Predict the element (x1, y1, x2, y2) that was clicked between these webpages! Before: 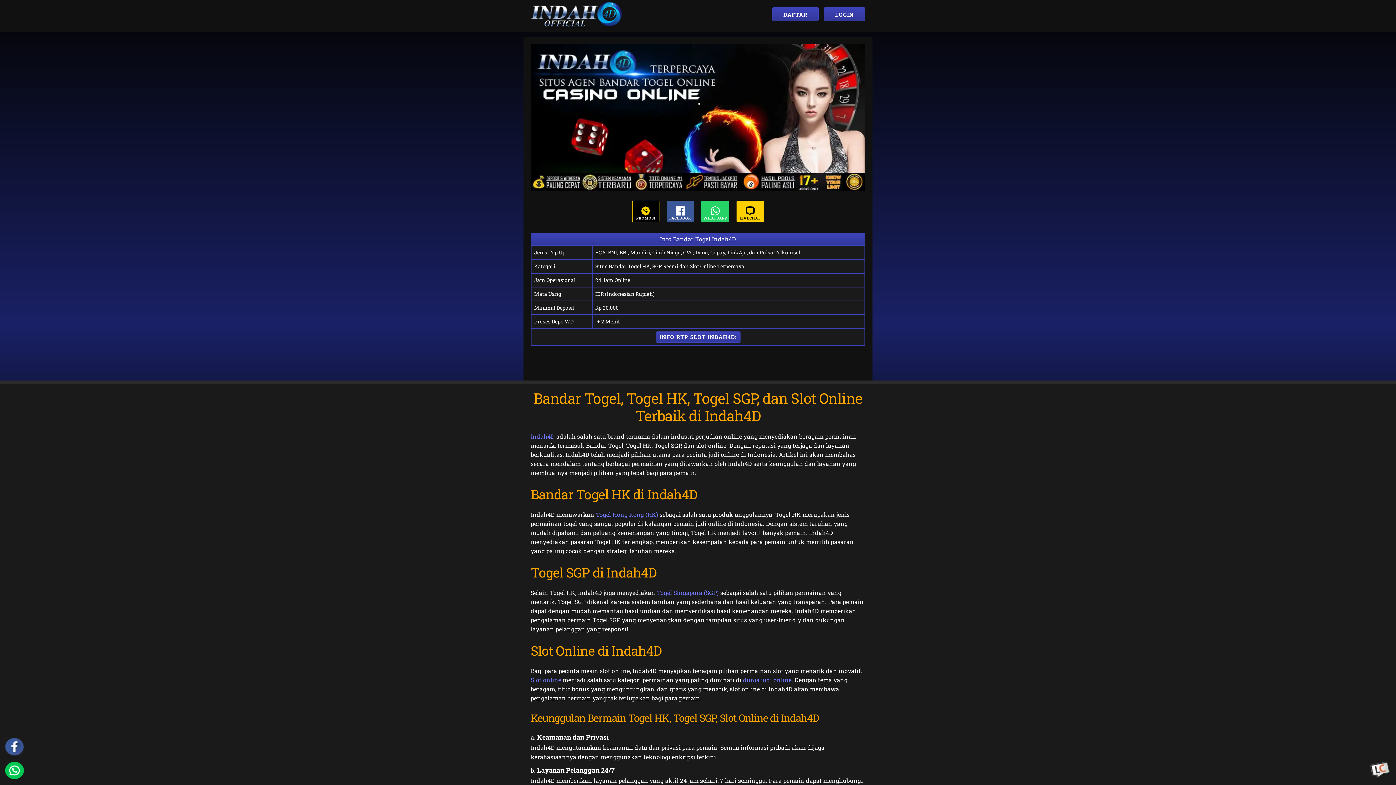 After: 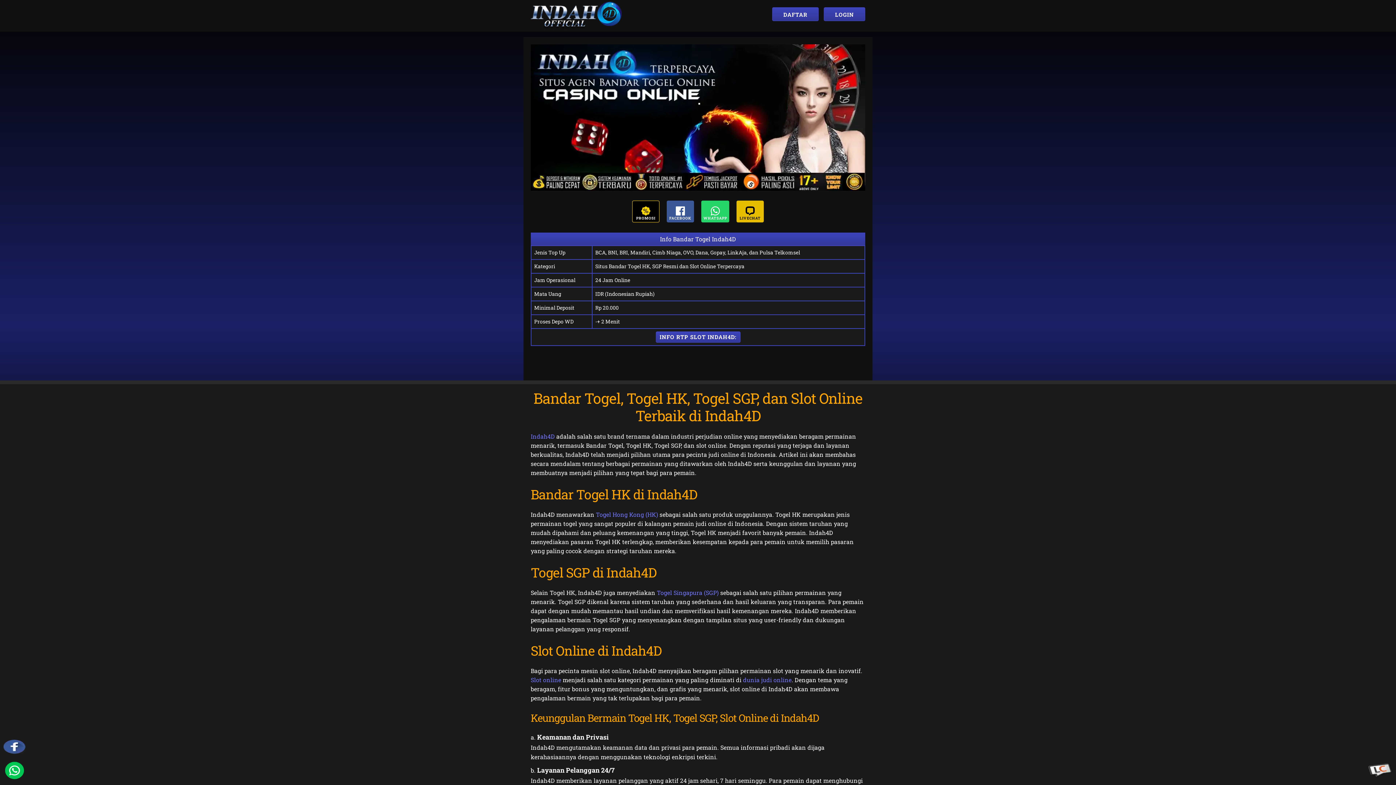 Action: bbox: (736, 200, 764, 222) label: LIVECHAT